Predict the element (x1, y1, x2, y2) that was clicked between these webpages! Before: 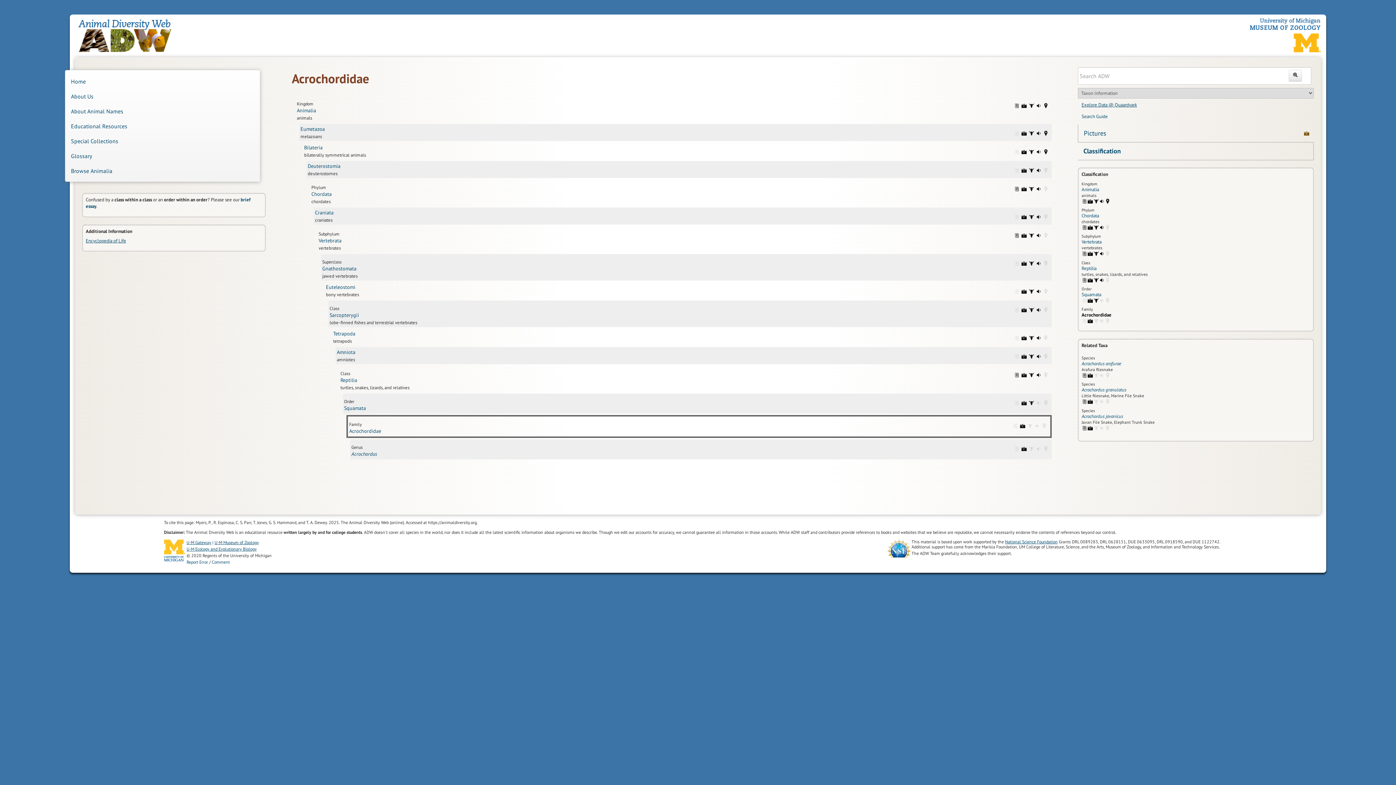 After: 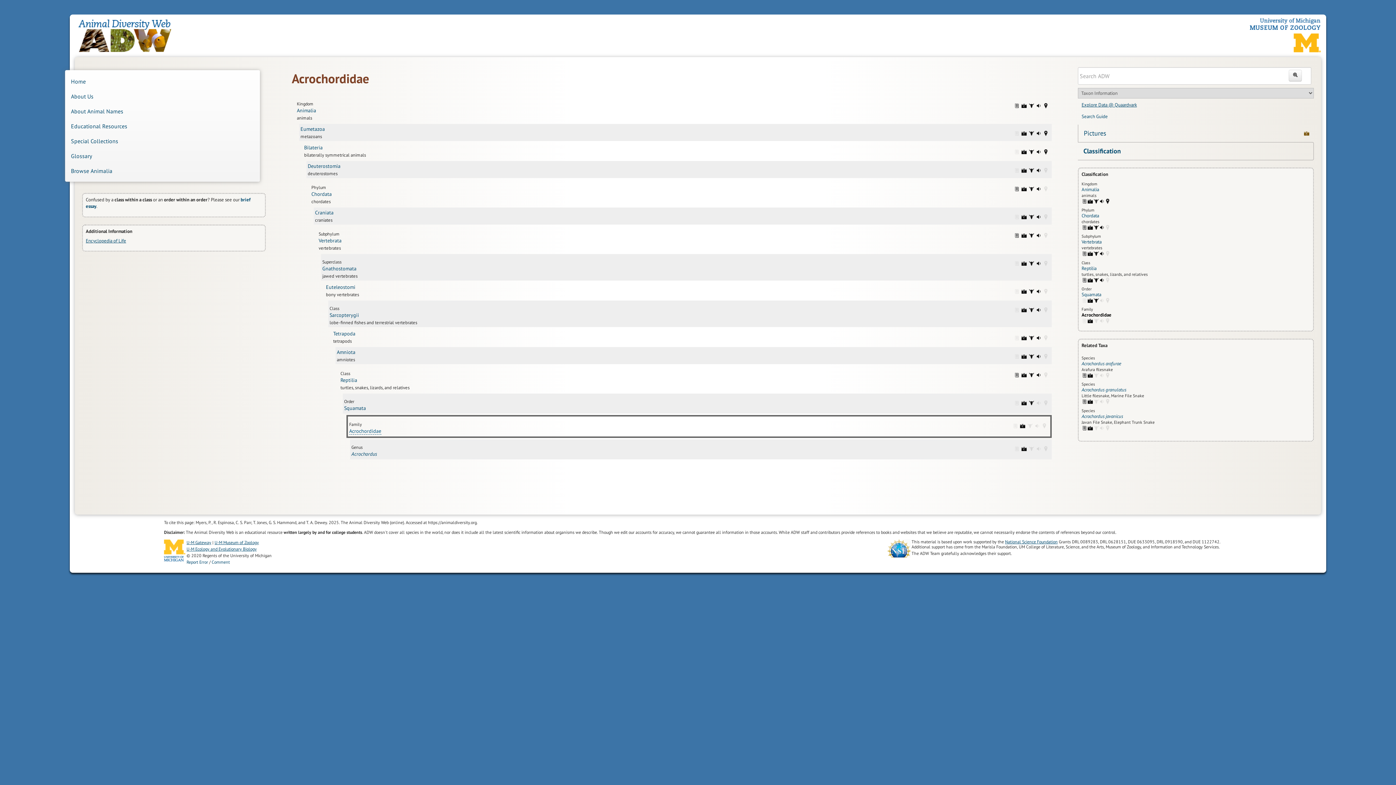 Action: label: Acrochordidae bbox: (349, 427, 381, 434)